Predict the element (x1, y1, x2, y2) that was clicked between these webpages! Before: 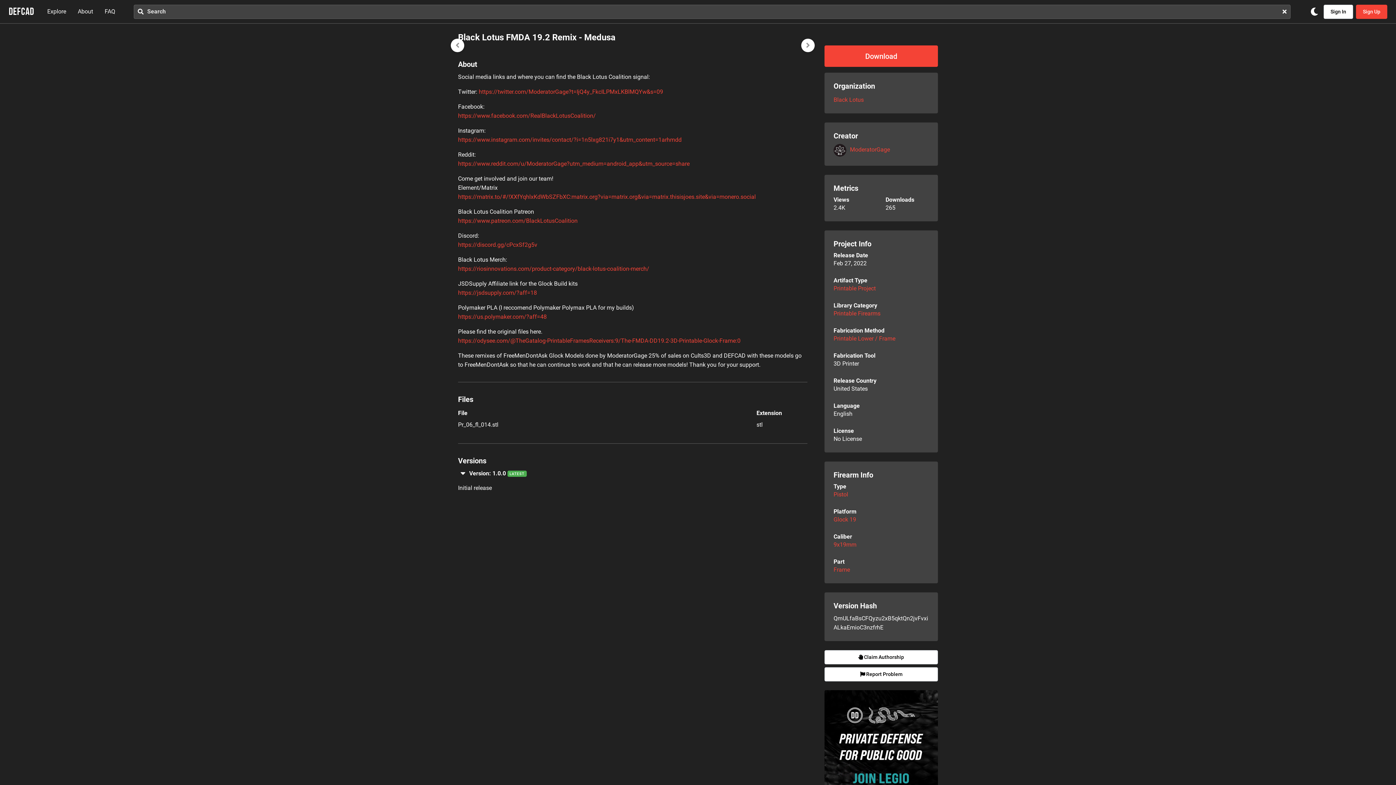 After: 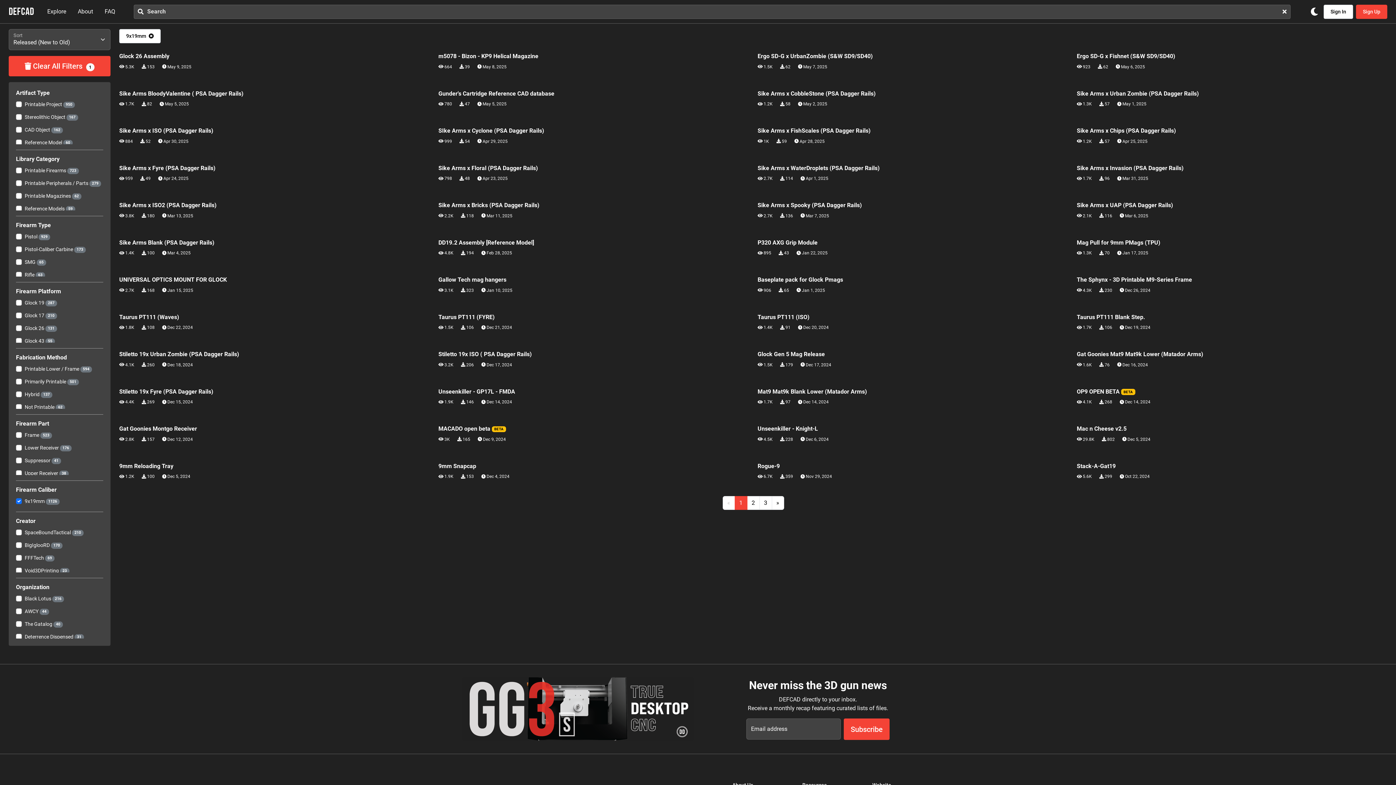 Action: bbox: (833, 541, 856, 548) label: 9x19mm